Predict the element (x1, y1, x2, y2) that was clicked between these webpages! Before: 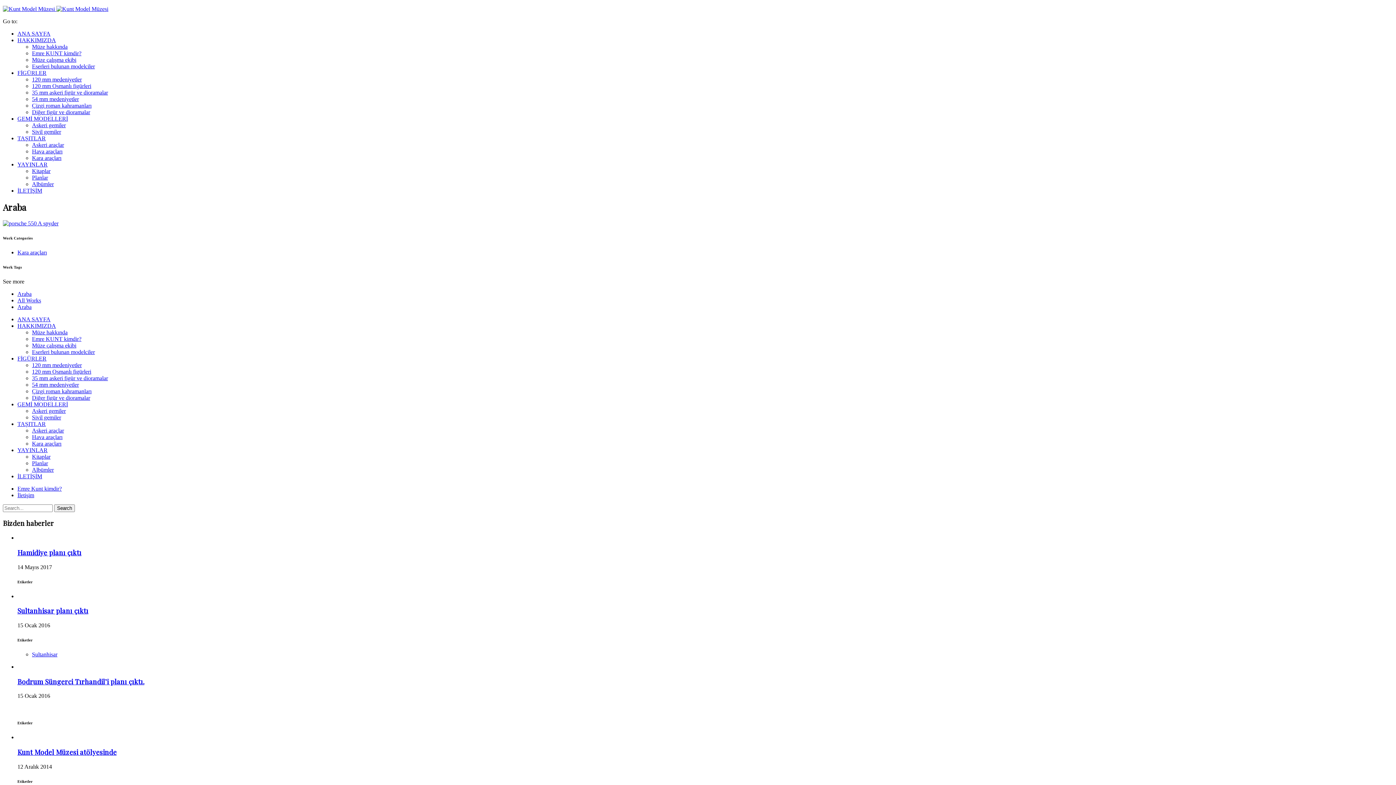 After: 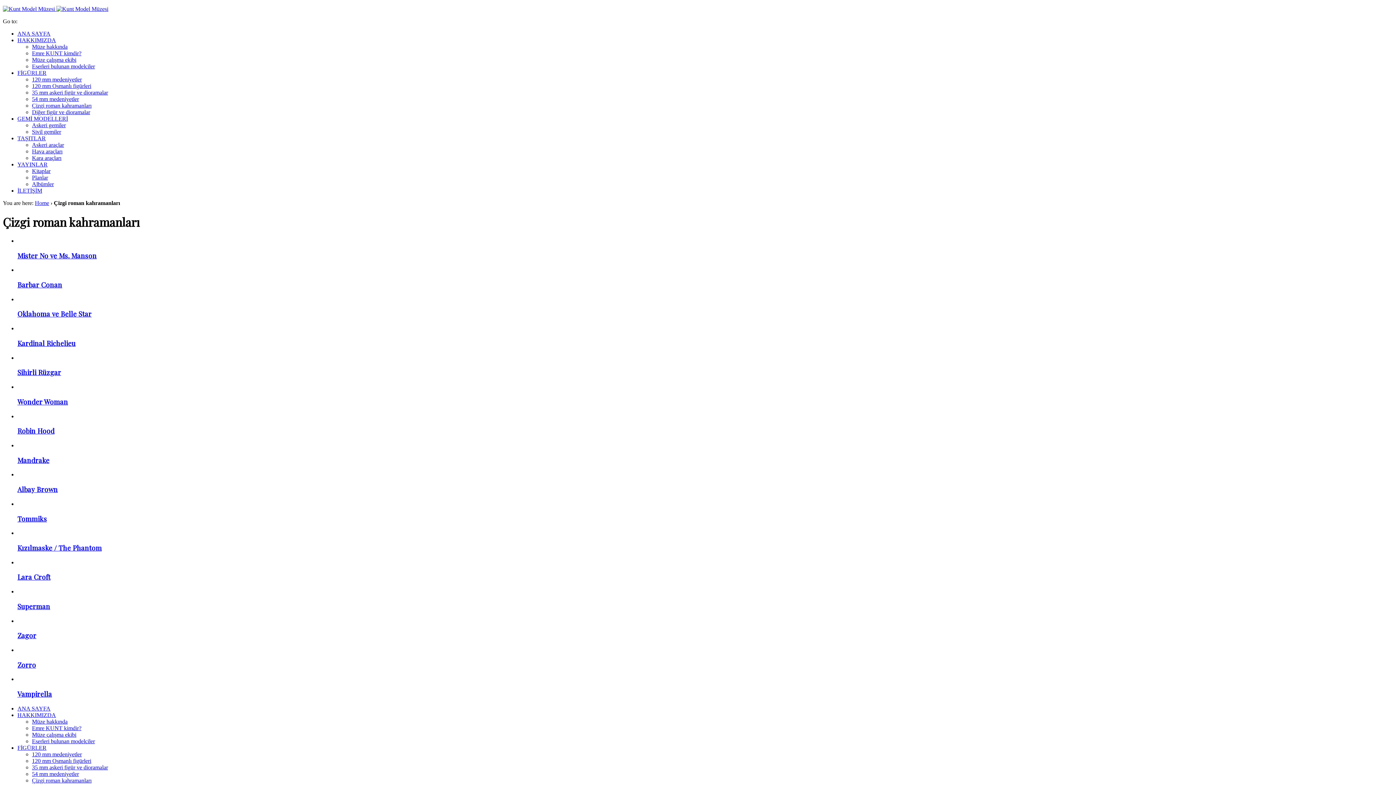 Action: label: Çizgi roman kahramanları bbox: (32, 102, 91, 108)